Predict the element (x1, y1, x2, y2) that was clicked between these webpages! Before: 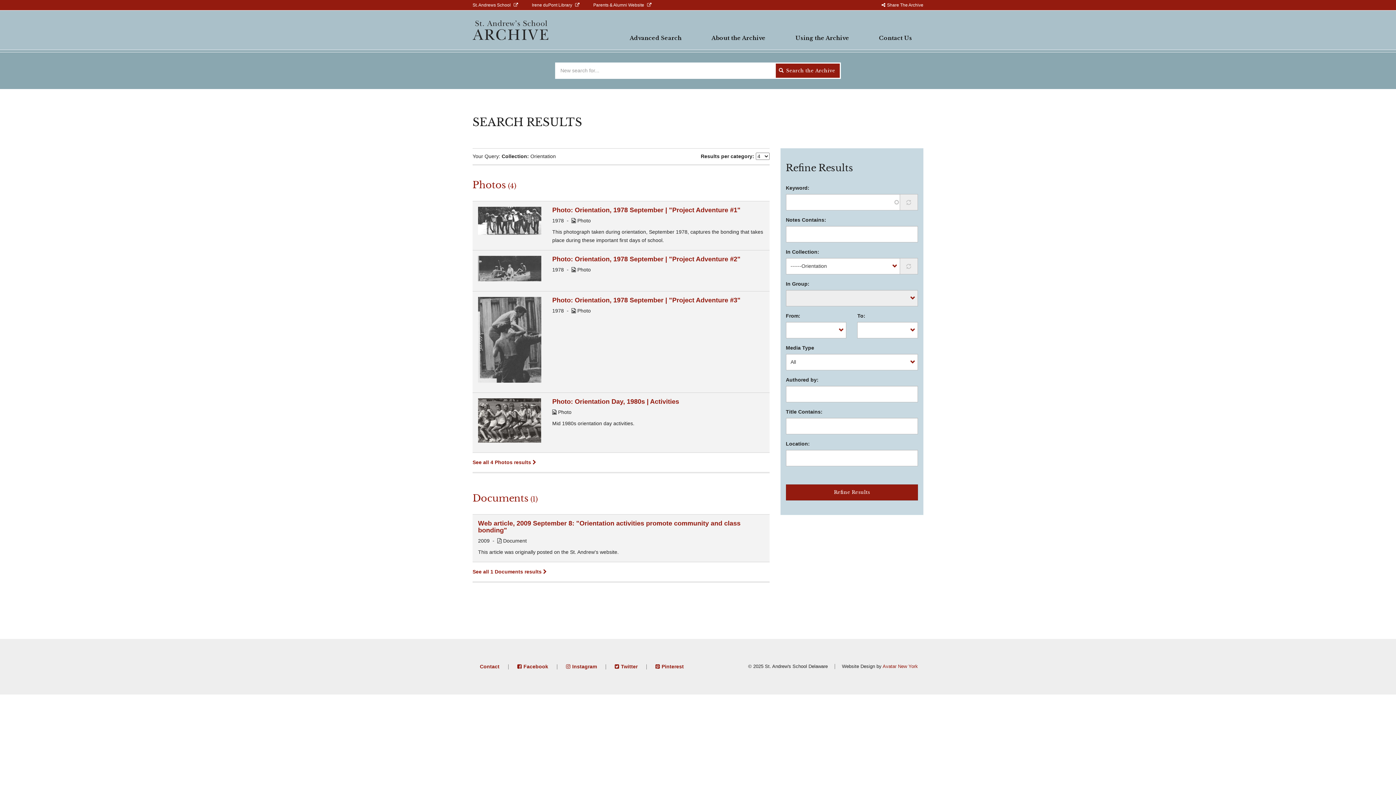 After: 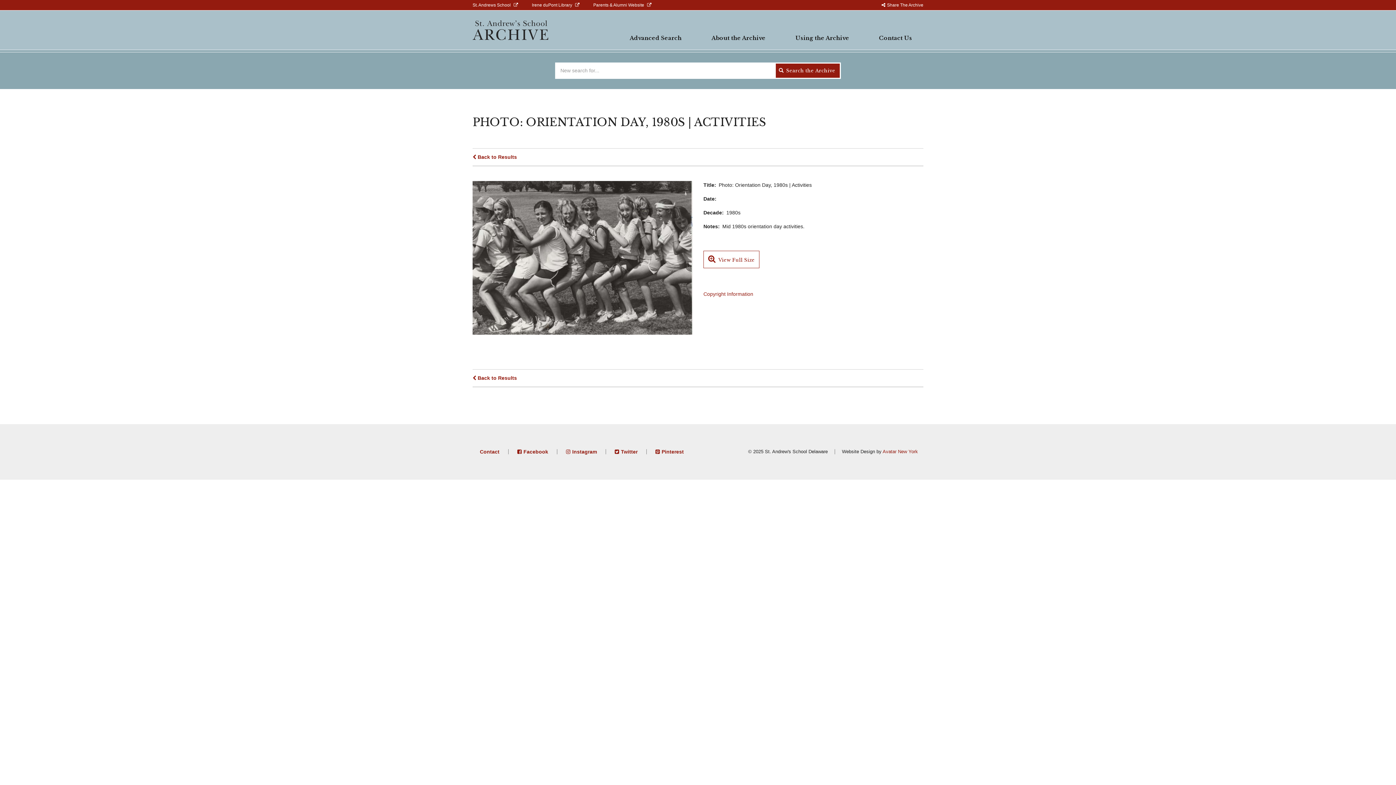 Action: label: Photo: Orientation Day, 1980s | Activities bbox: (552, 398, 679, 405)